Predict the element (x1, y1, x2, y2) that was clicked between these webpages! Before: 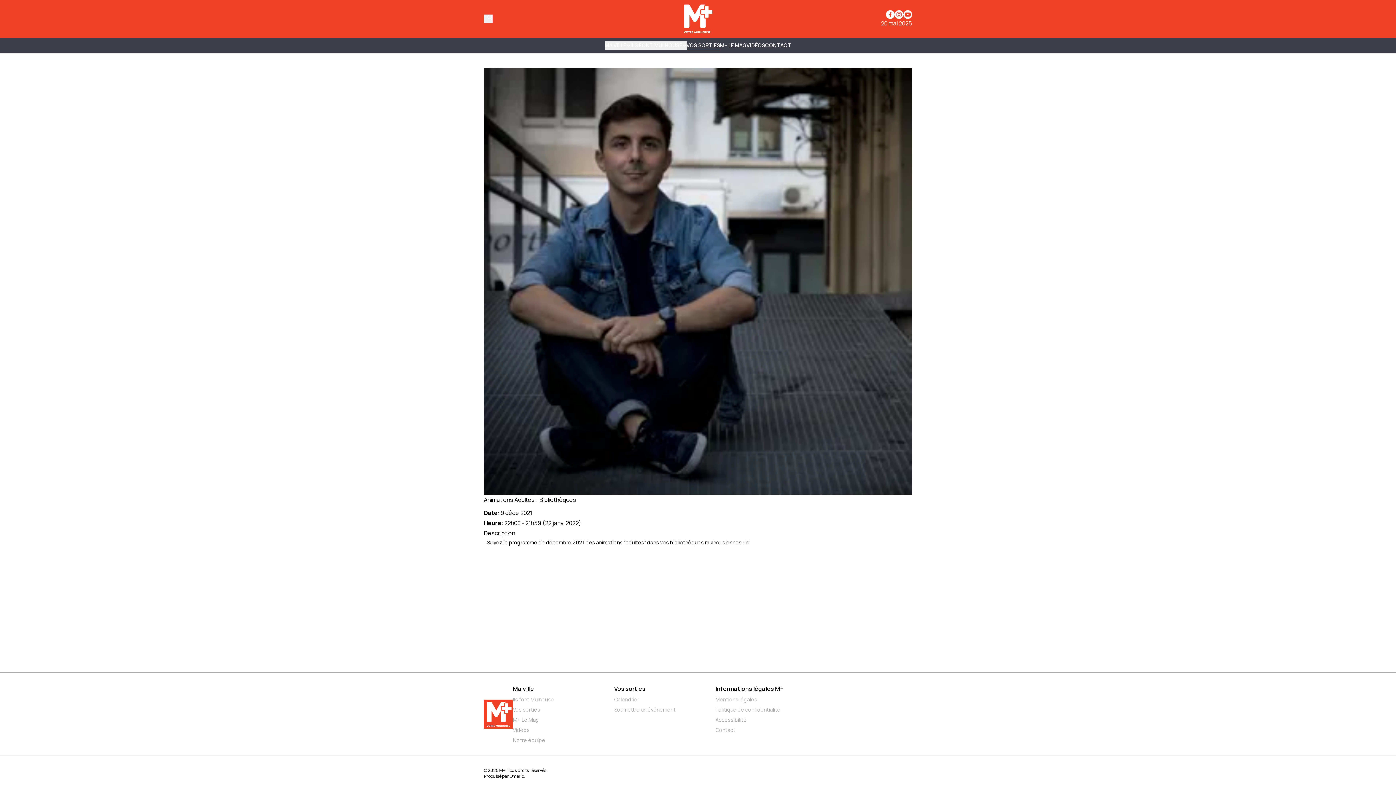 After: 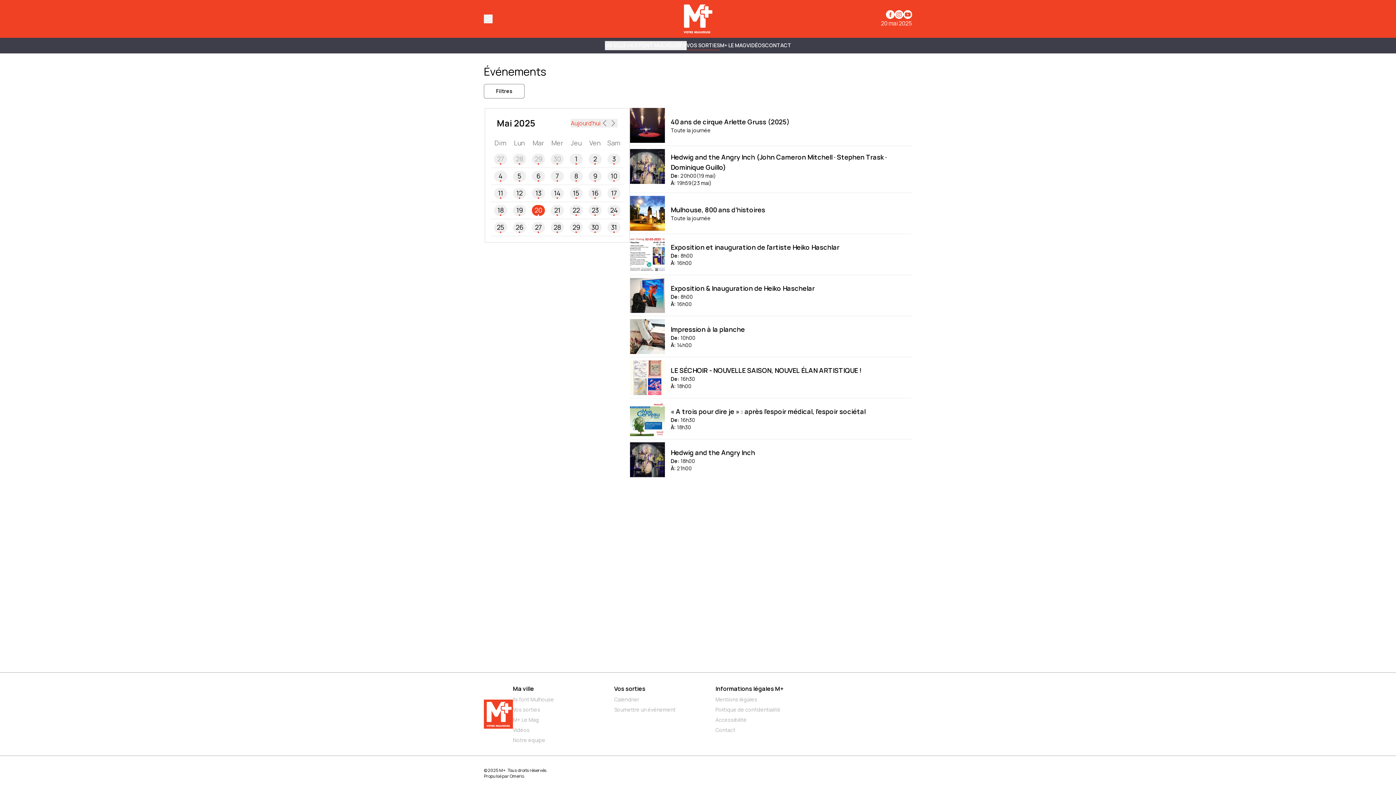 Action: label: Vos sorties bbox: (614, 685, 645, 693)